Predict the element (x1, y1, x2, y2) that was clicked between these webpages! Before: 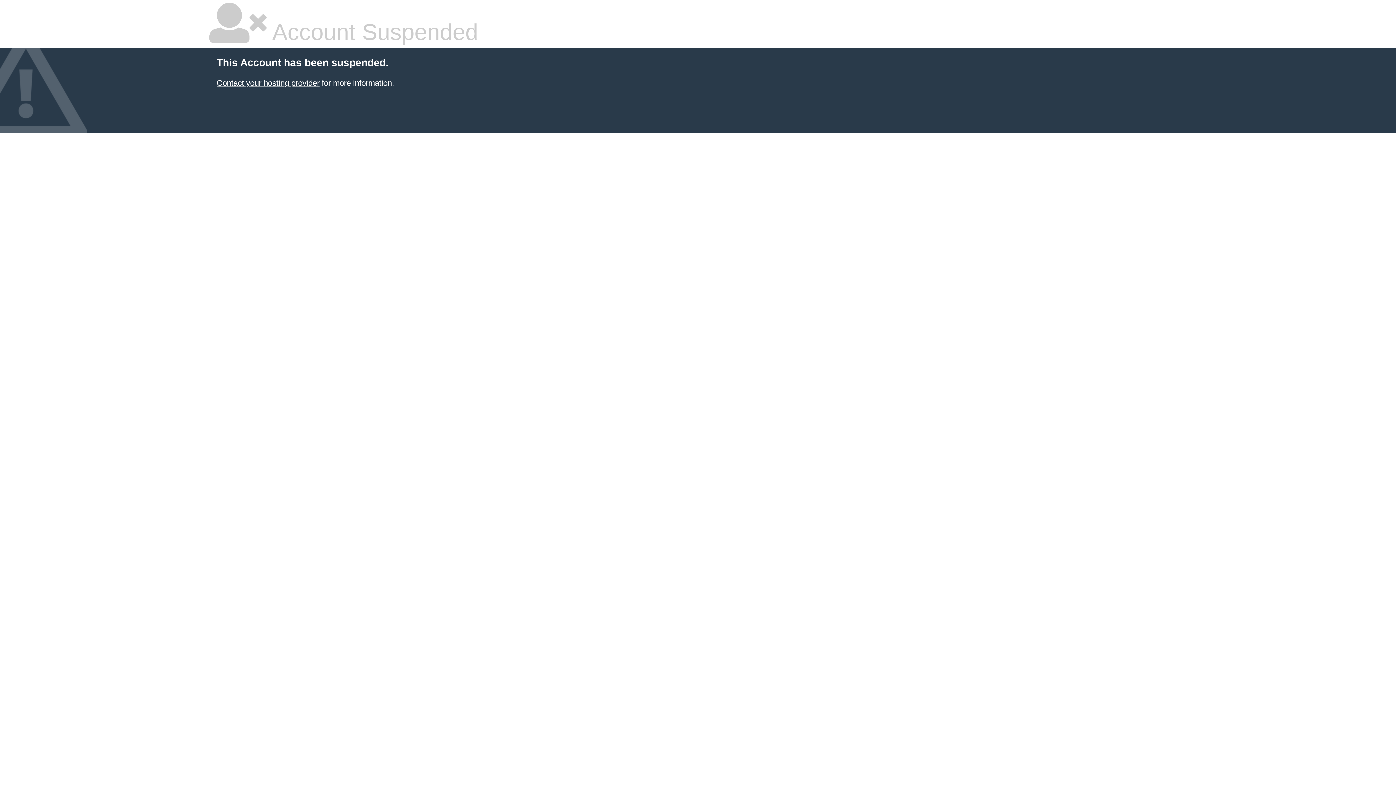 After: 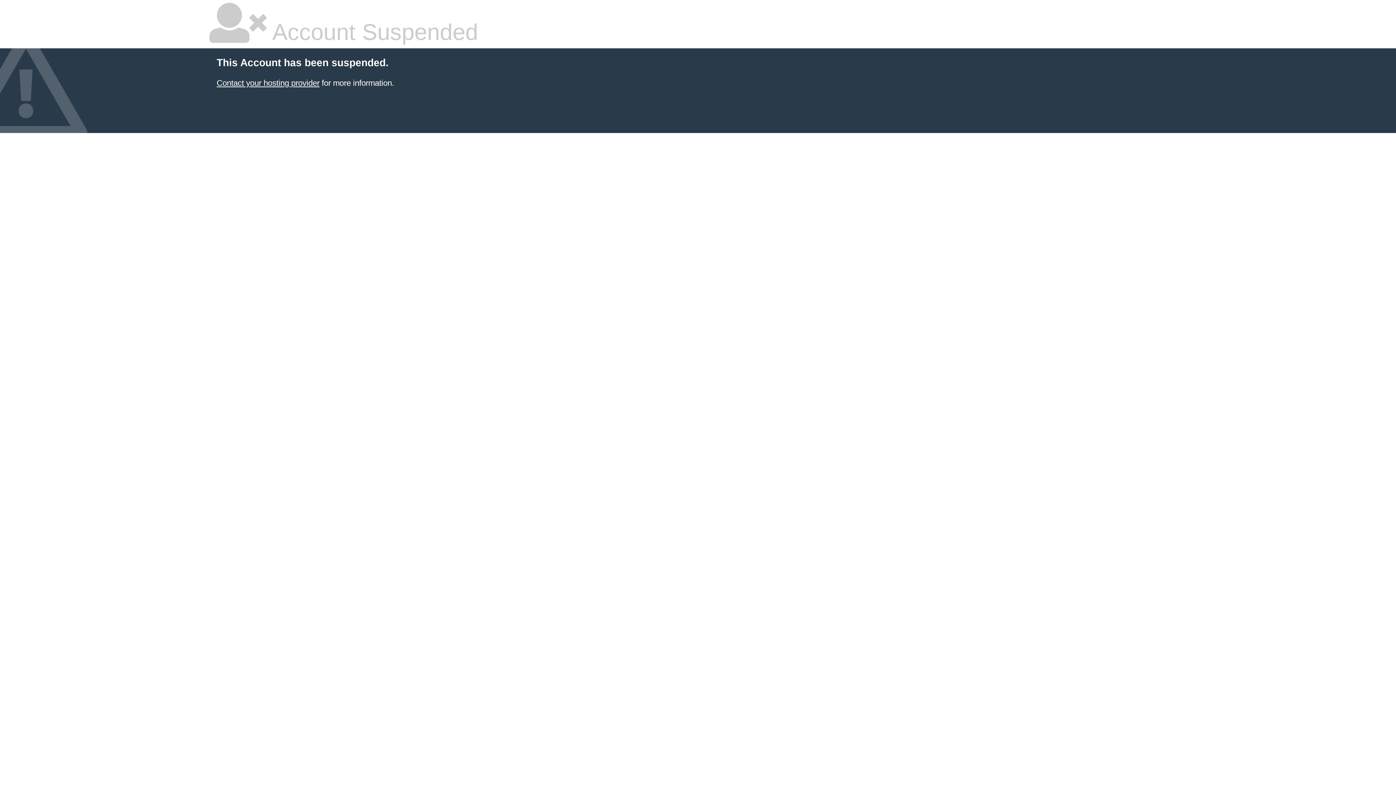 Action: label: Contact your hosting provider bbox: (216, 78, 319, 87)